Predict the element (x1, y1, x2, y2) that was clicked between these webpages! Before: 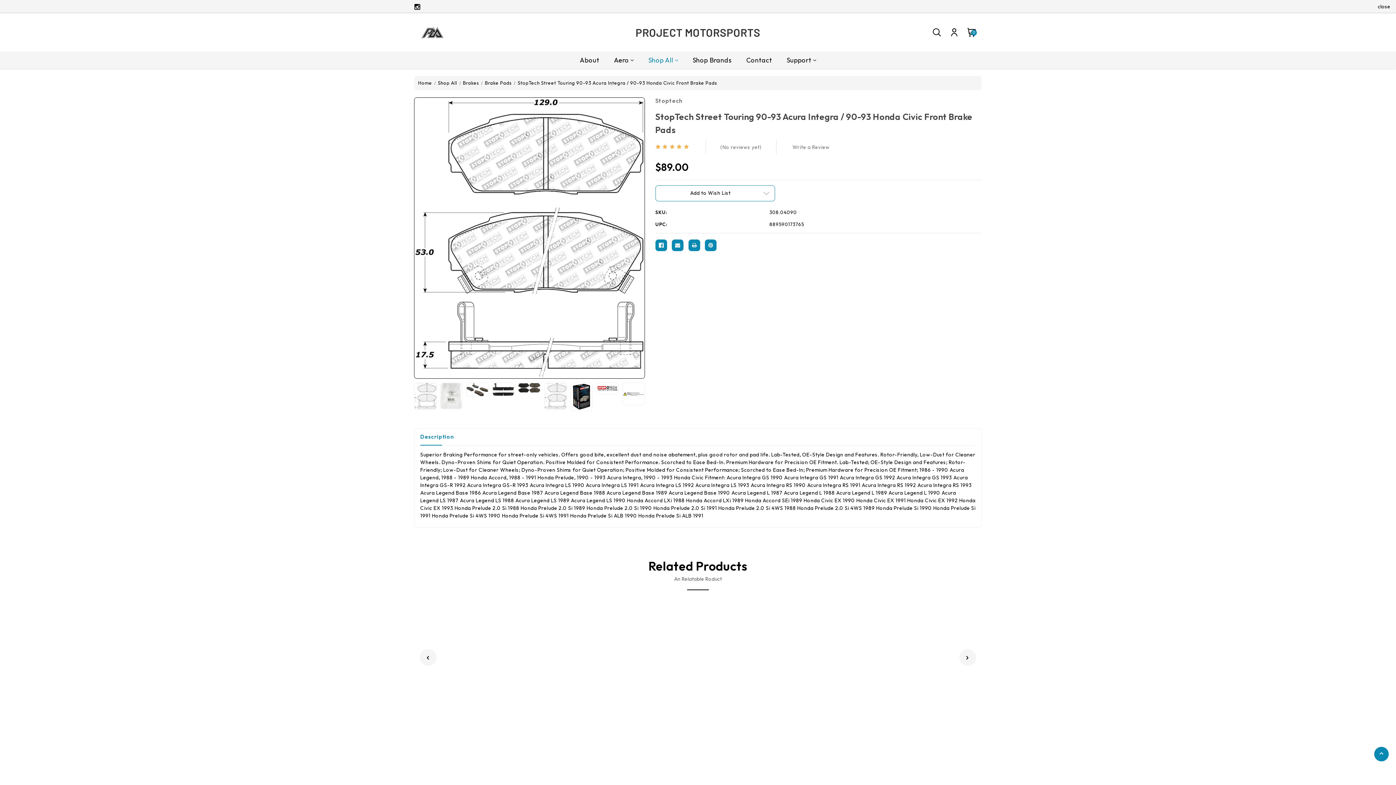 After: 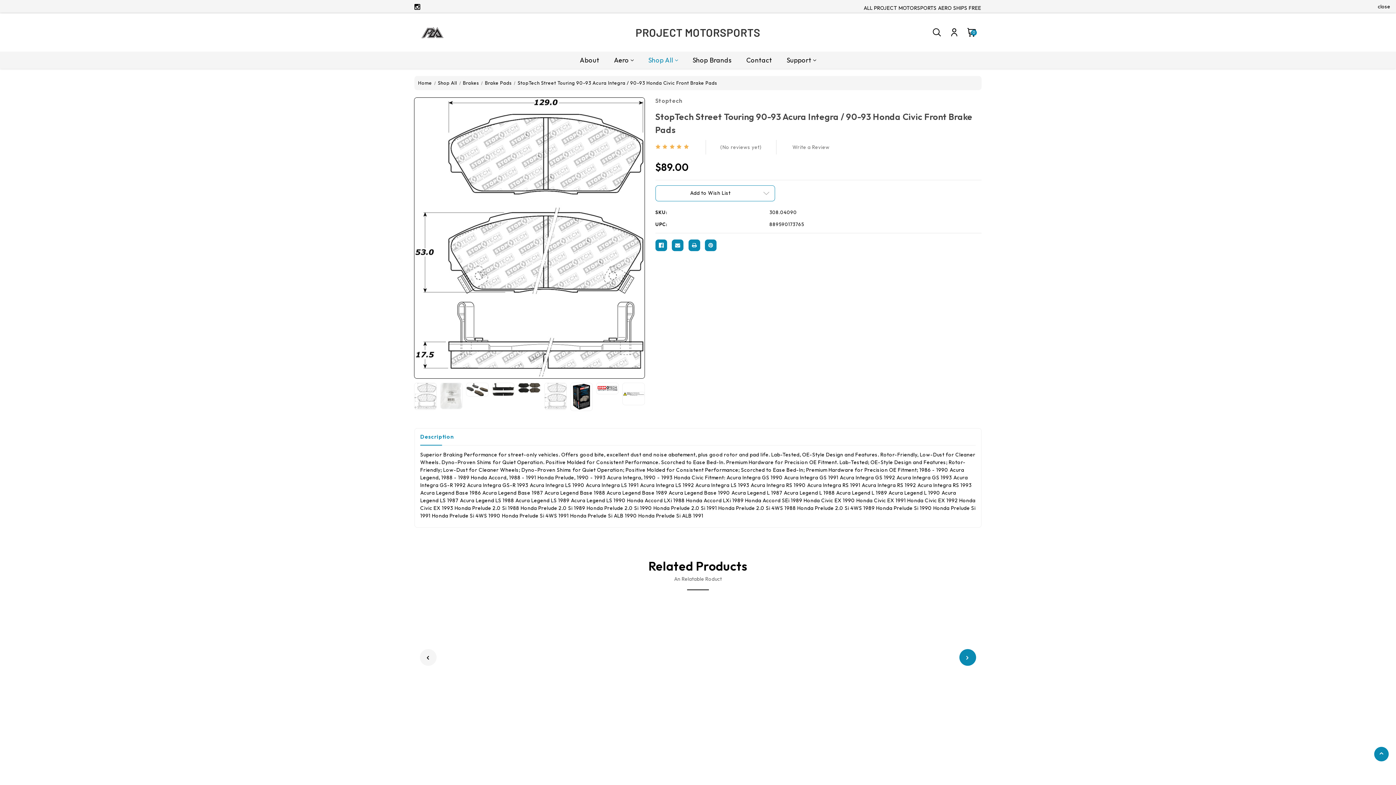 Action: label: Go to slide 2 of 2 bbox: (959, 649, 976, 666)